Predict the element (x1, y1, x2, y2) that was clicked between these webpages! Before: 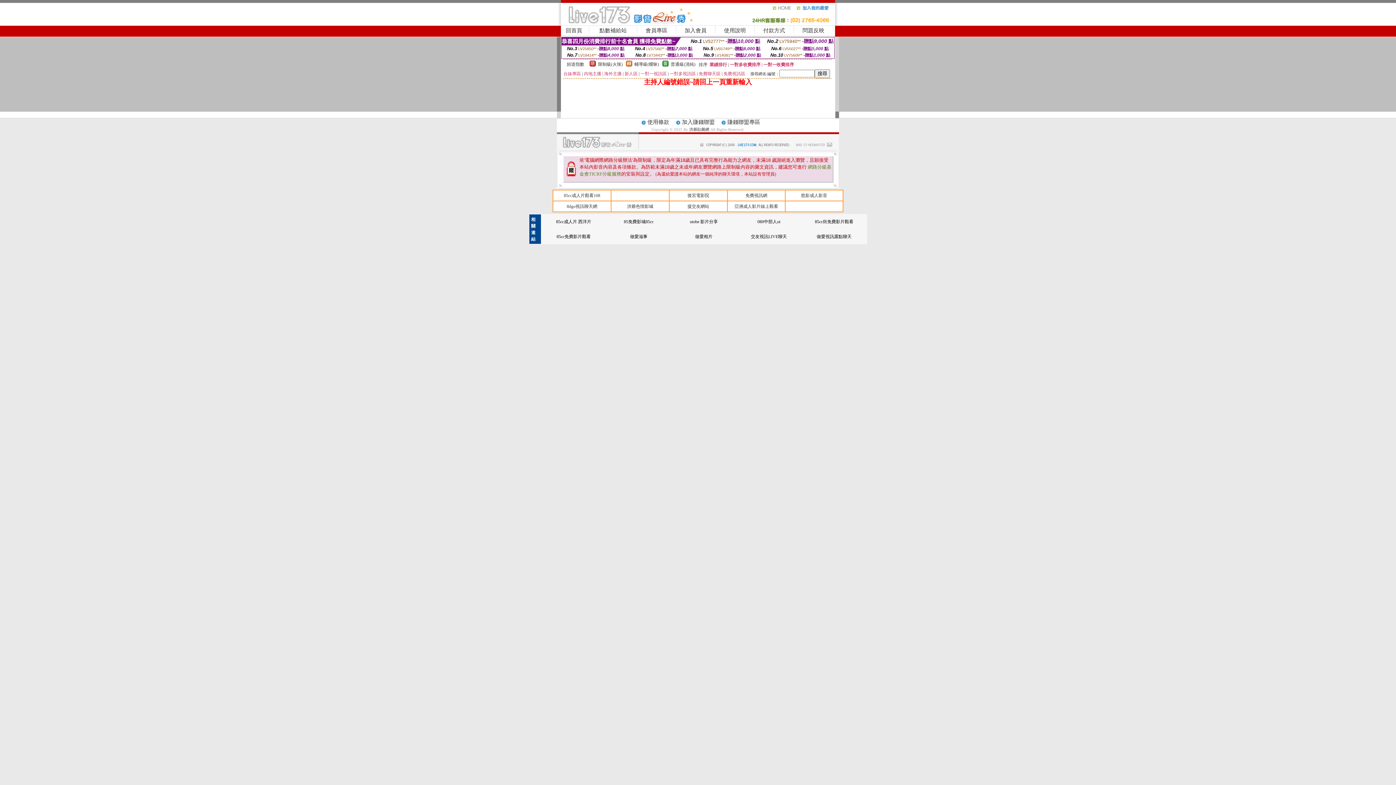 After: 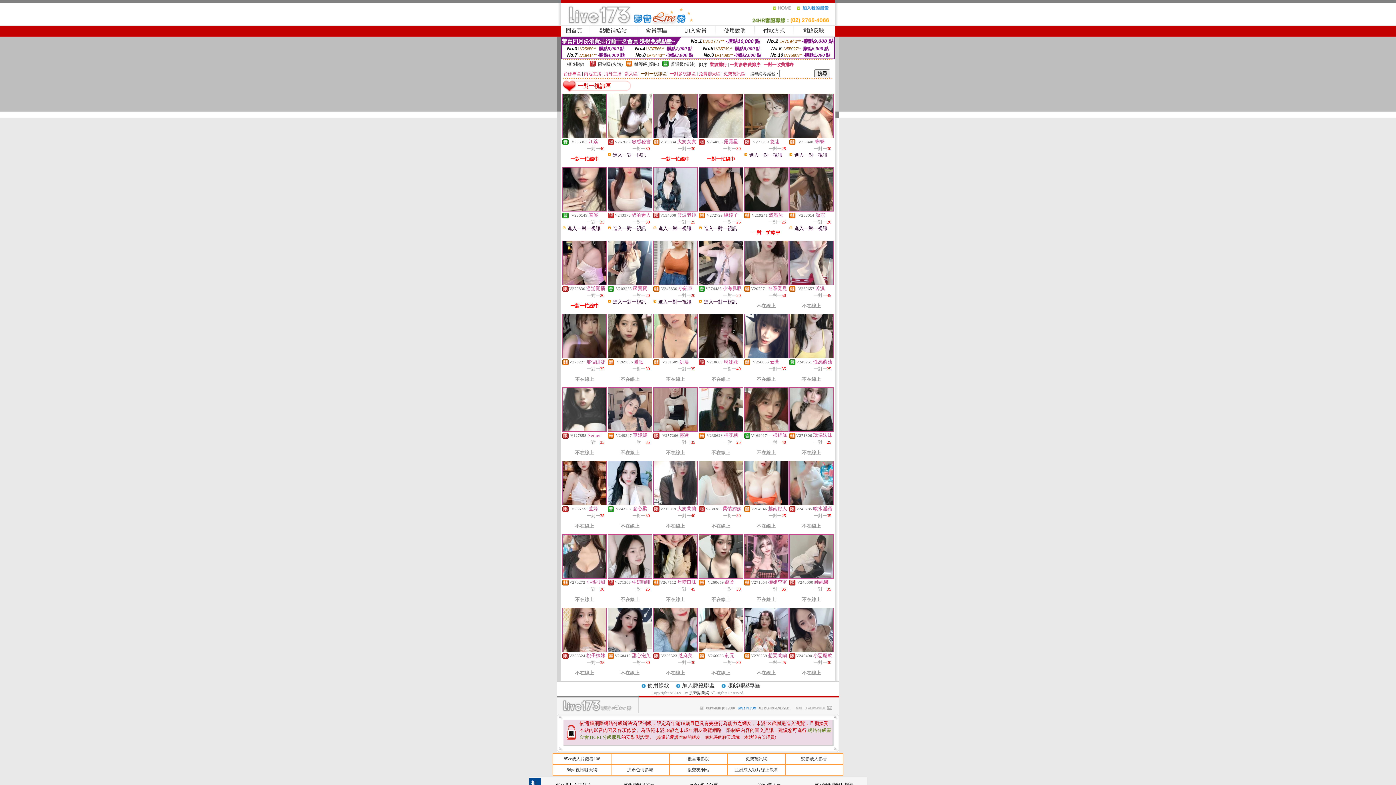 Action: bbox: (640, 71, 666, 76) label: 一對一視訊區